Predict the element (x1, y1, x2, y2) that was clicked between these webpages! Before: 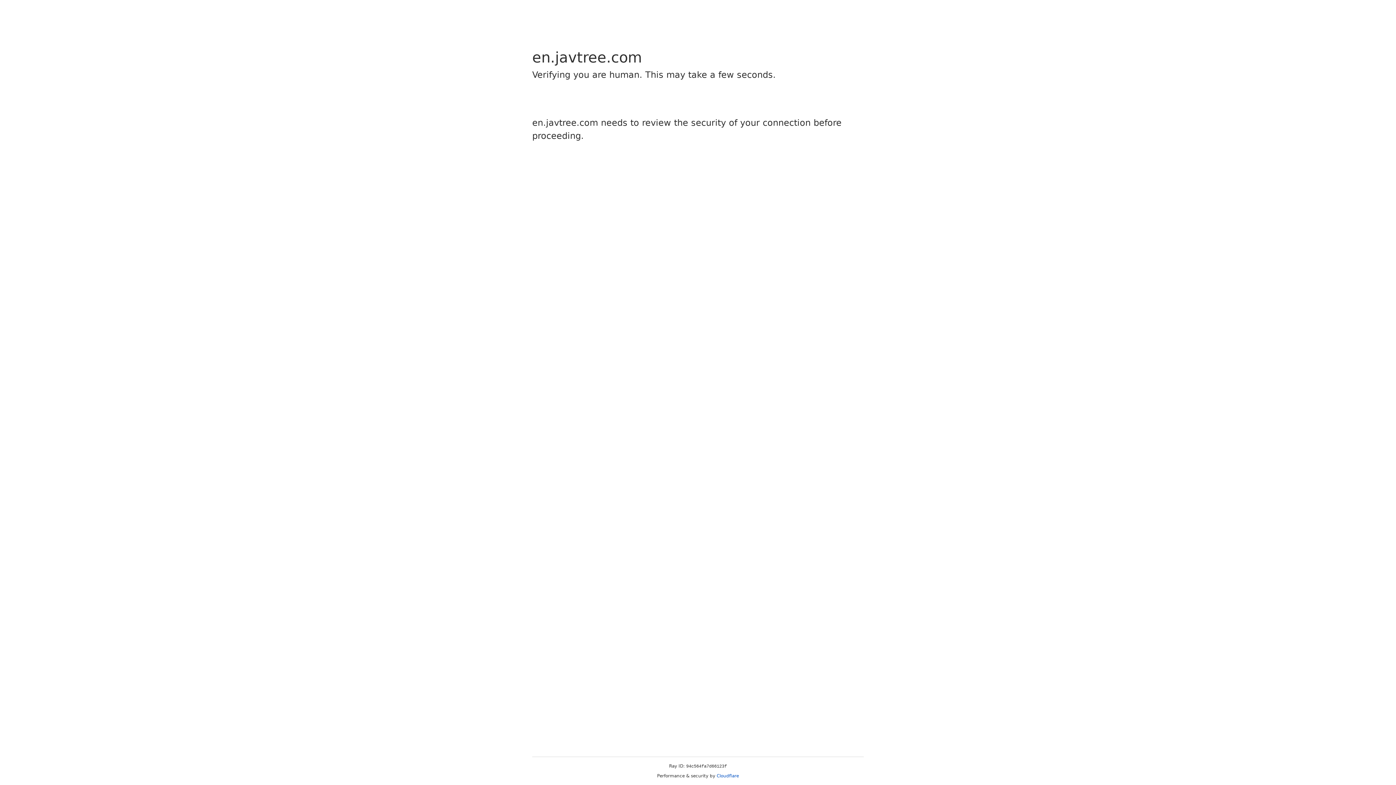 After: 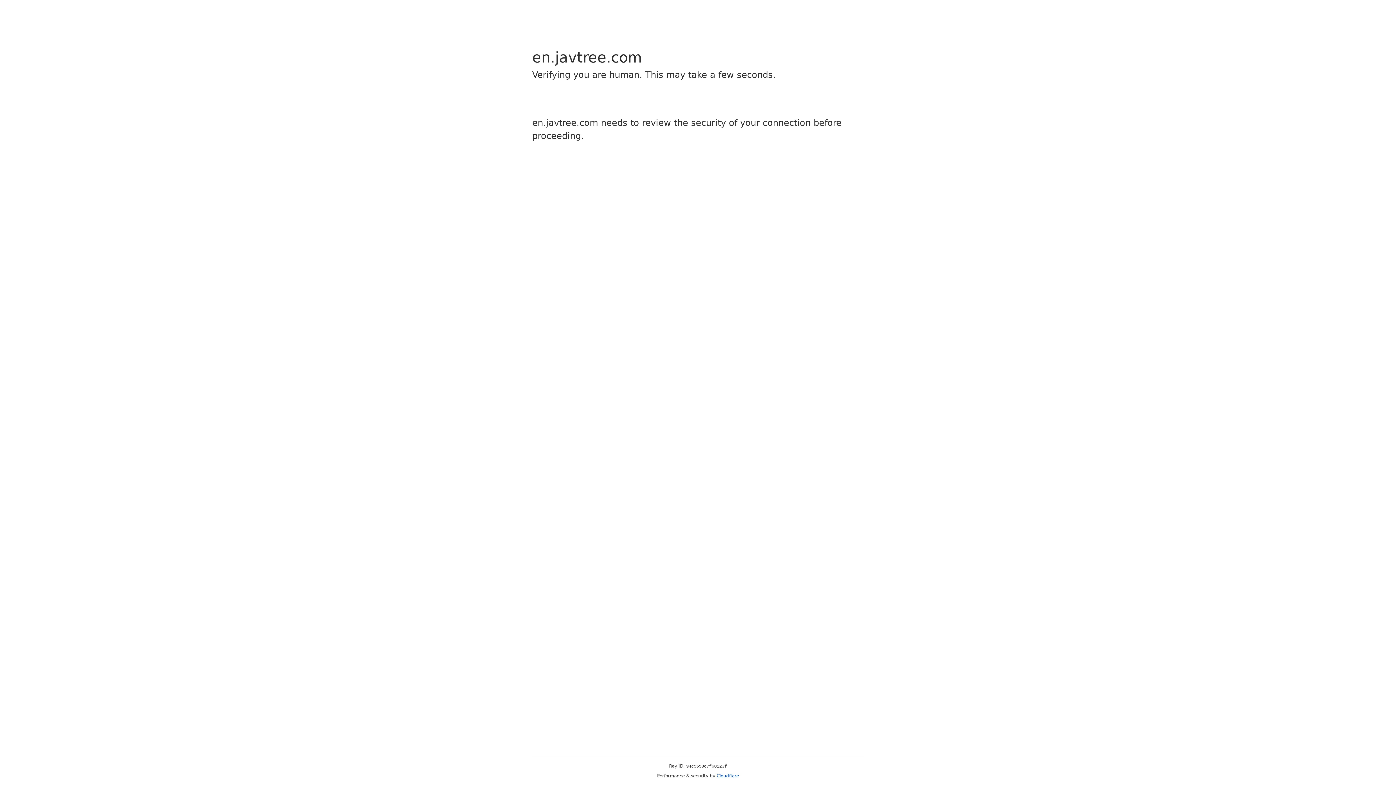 Action: label: Cloudflare bbox: (716, 773, 739, 778)